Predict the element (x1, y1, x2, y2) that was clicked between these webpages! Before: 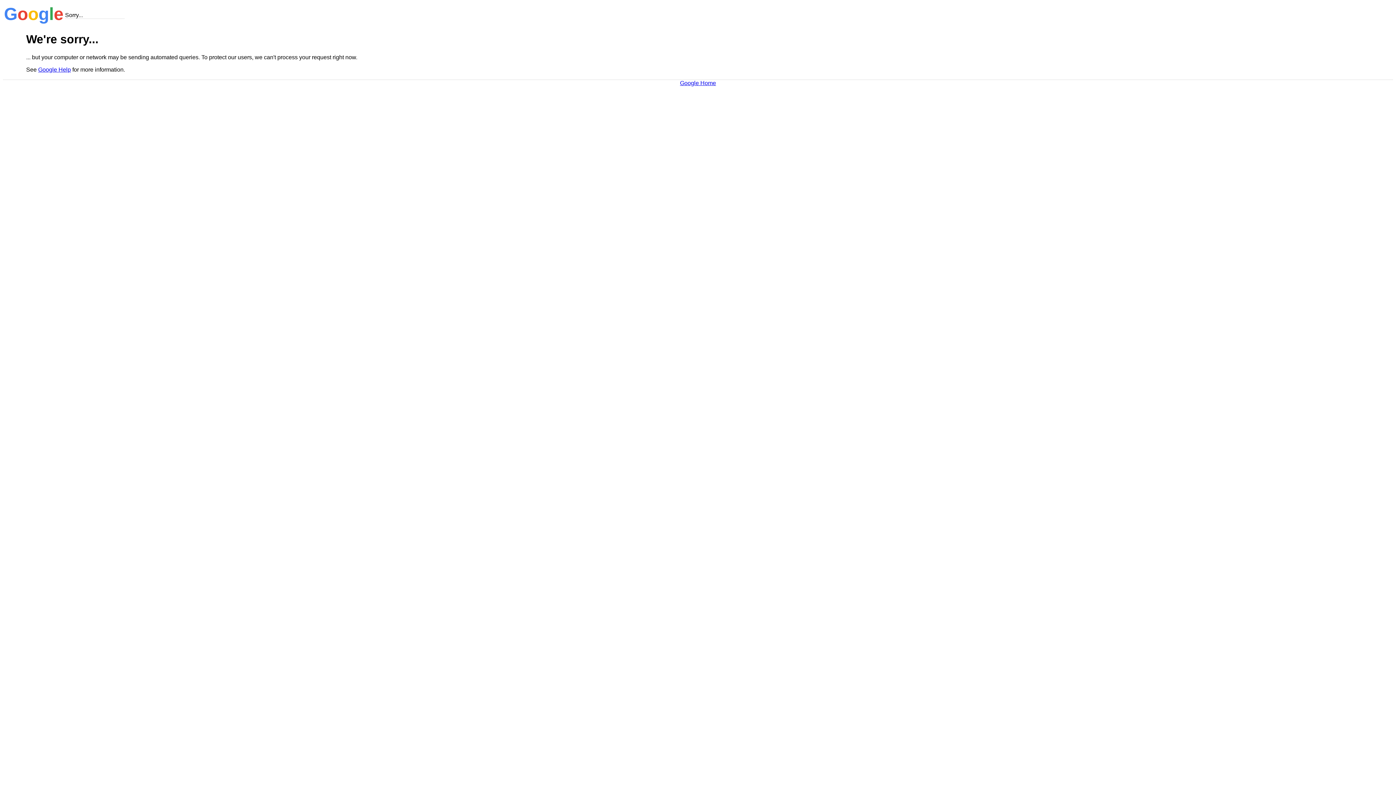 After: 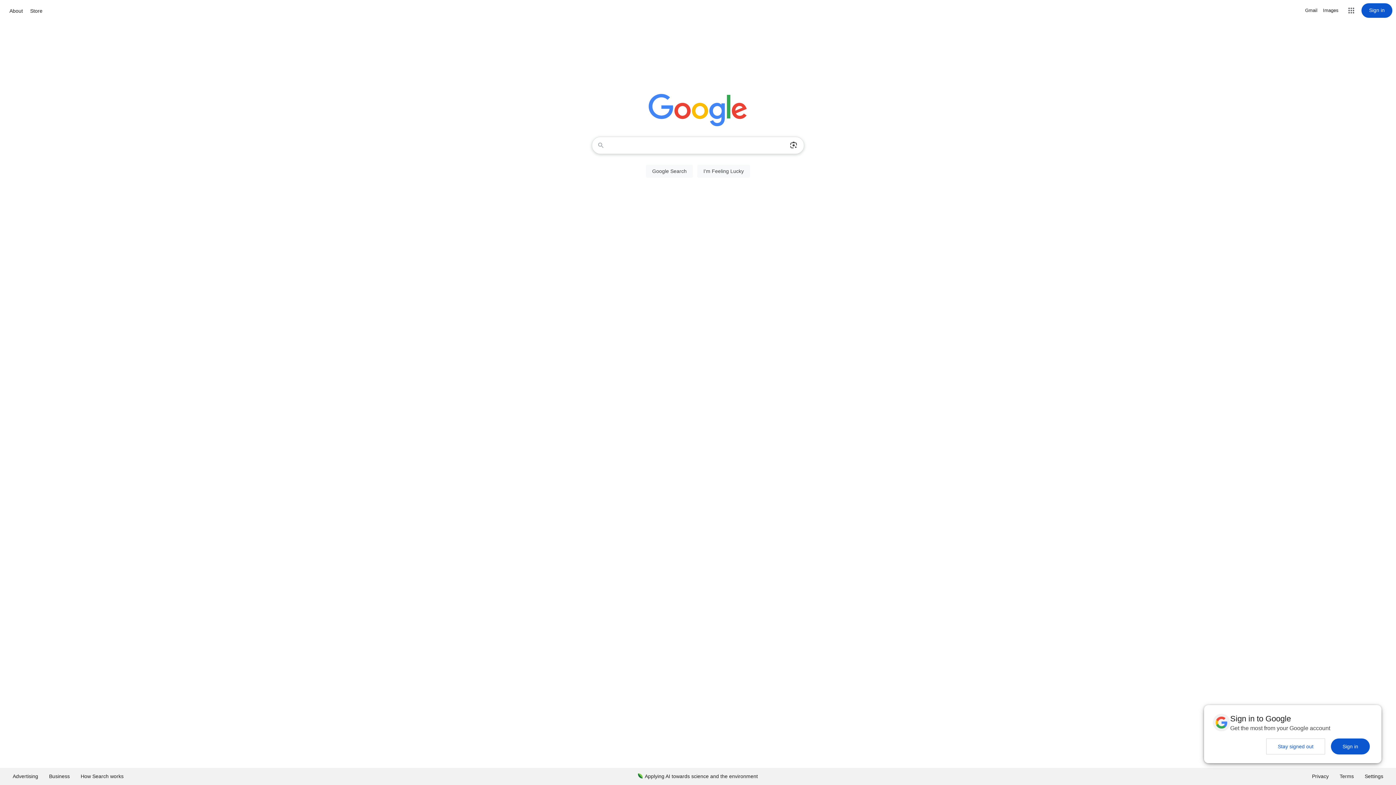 Action: label: Google Home bbox: (680, 79, 716, 86)